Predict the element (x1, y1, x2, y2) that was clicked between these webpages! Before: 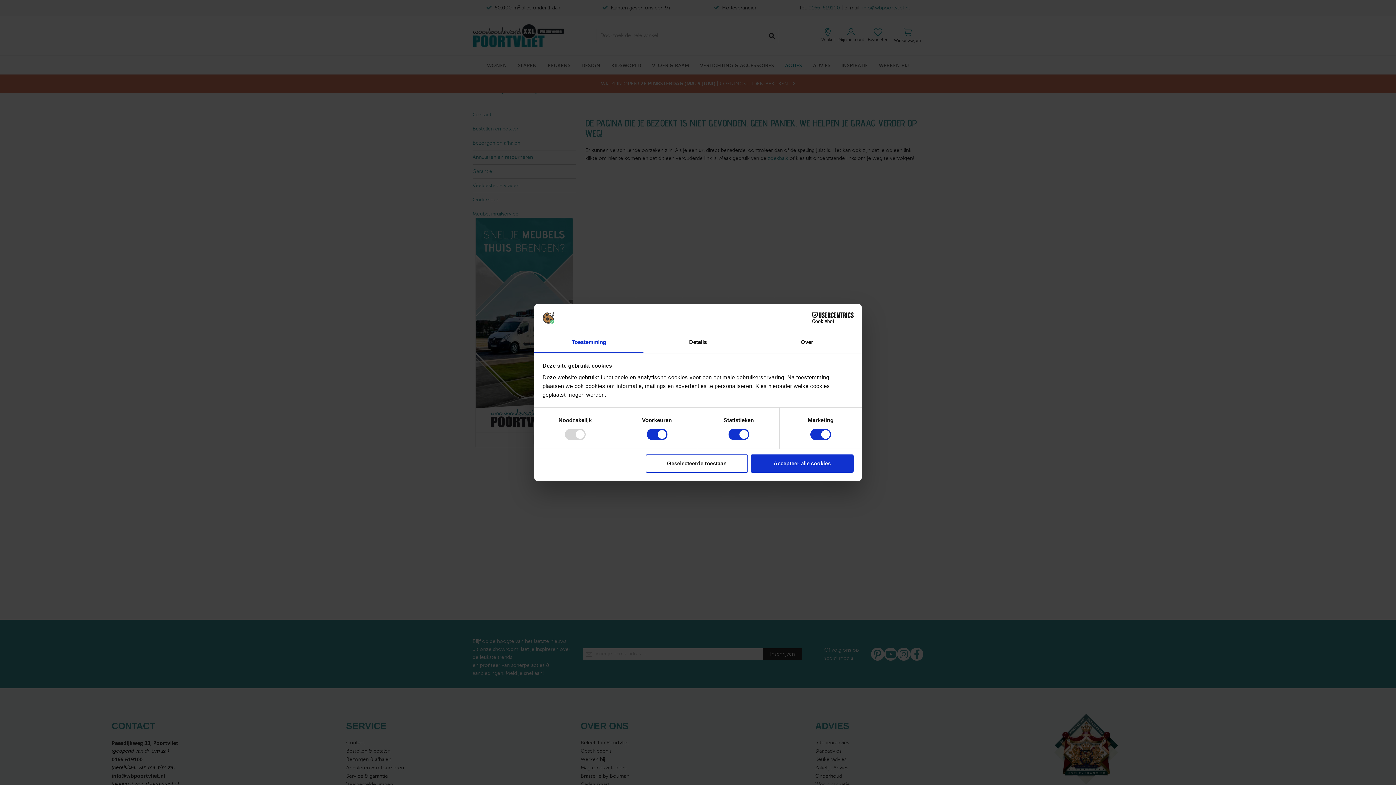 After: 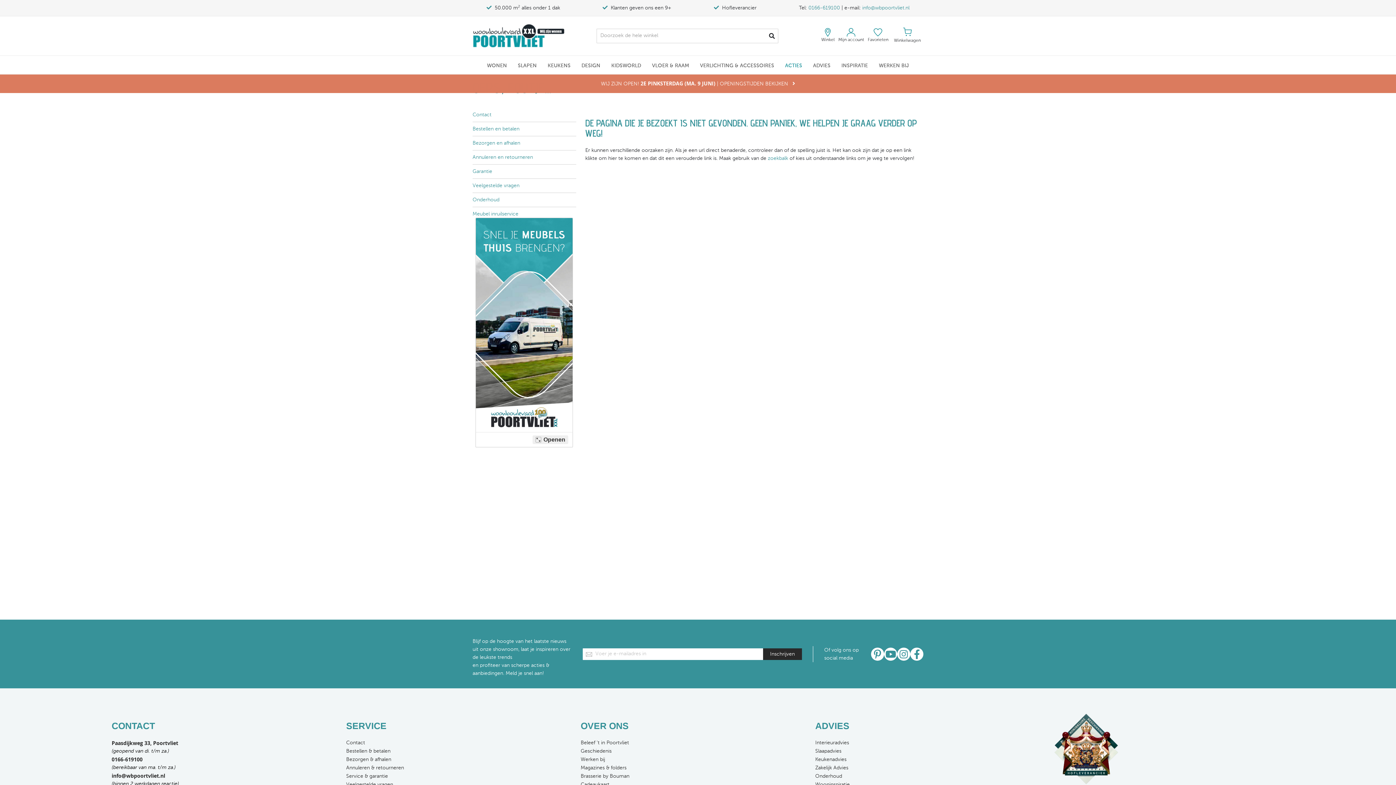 Action: label: Accepteer alle cookies bbox: (751, 454, 853, 472)